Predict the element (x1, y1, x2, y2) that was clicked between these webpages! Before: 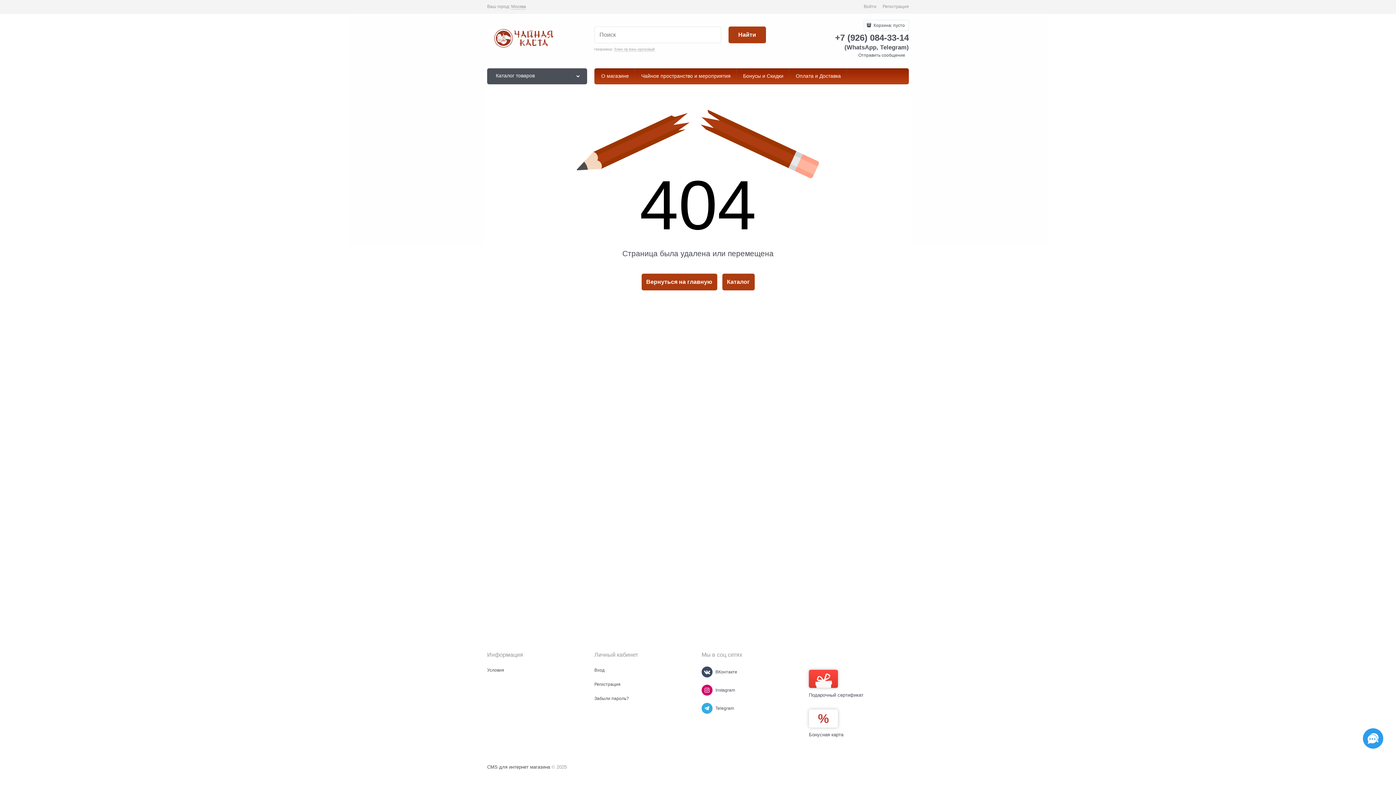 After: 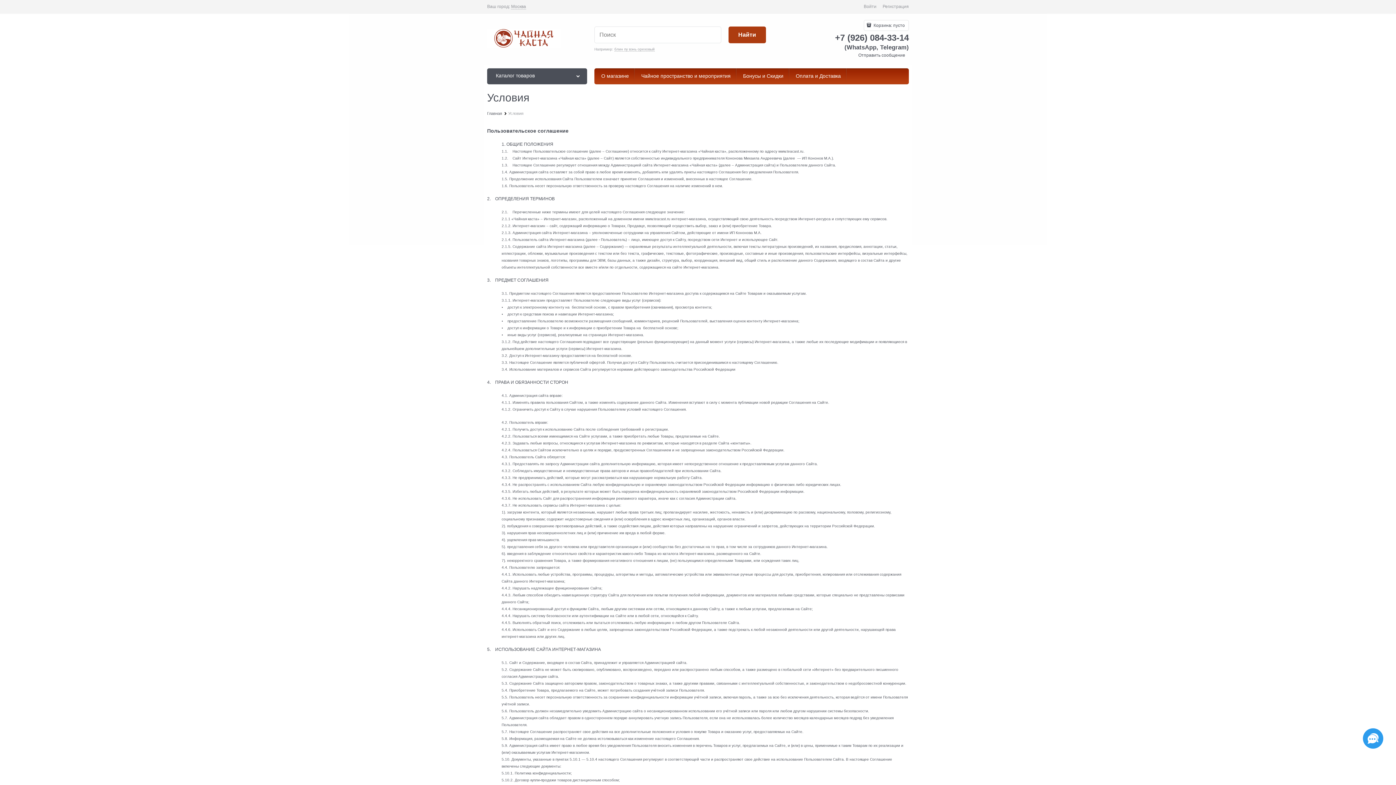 Action: bbox: (487, 667, 504, 673) label: Условия